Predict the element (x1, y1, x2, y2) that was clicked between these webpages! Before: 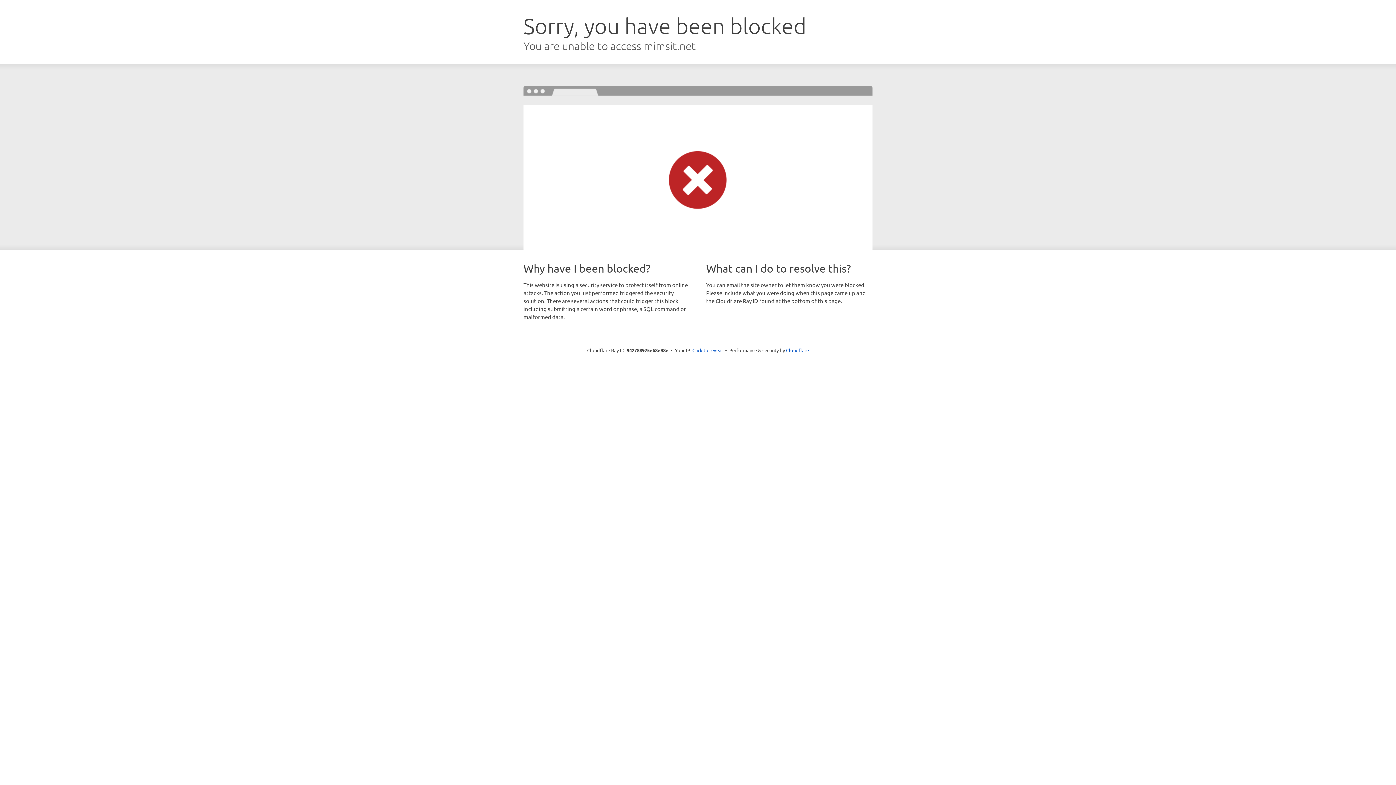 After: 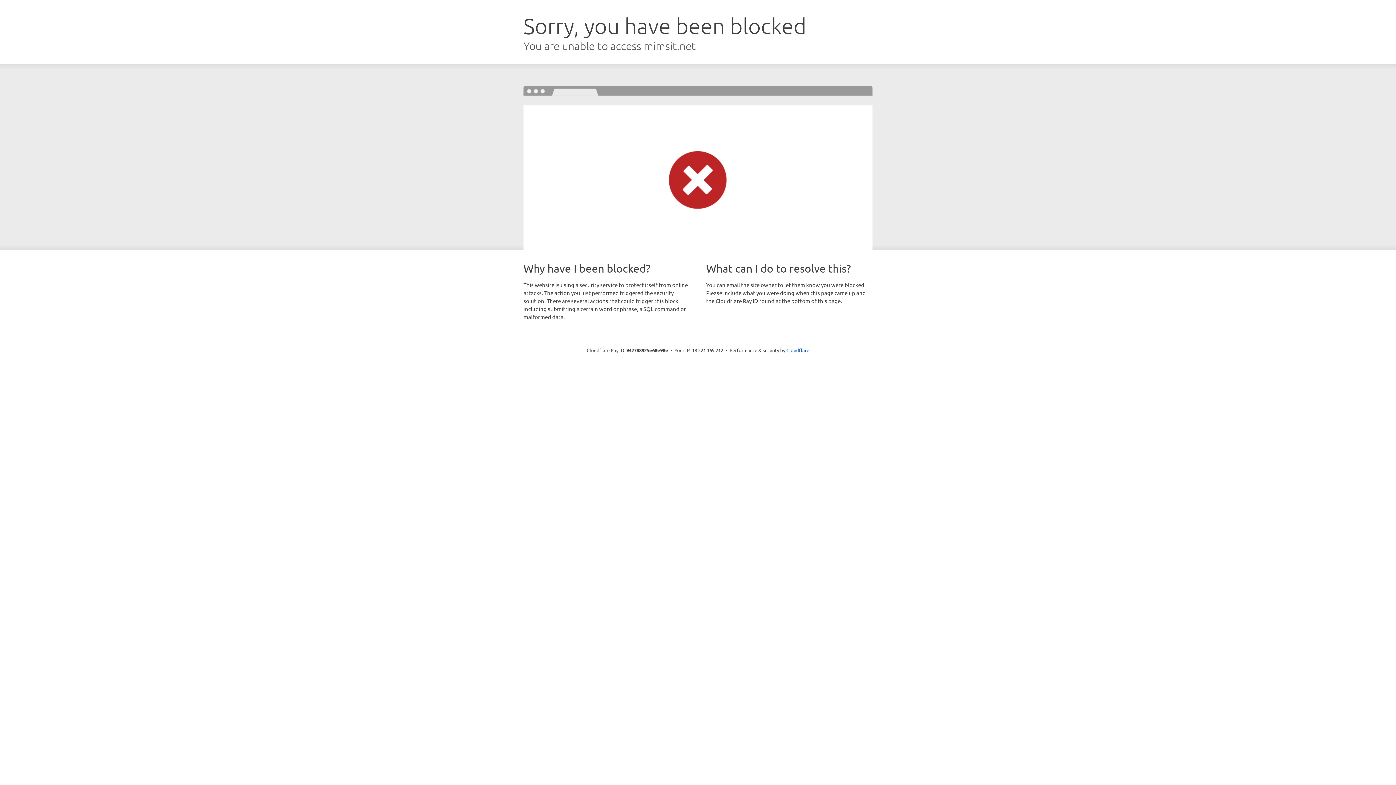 Action: bbox: (692, 346, 723, 353) label: Click to reveal